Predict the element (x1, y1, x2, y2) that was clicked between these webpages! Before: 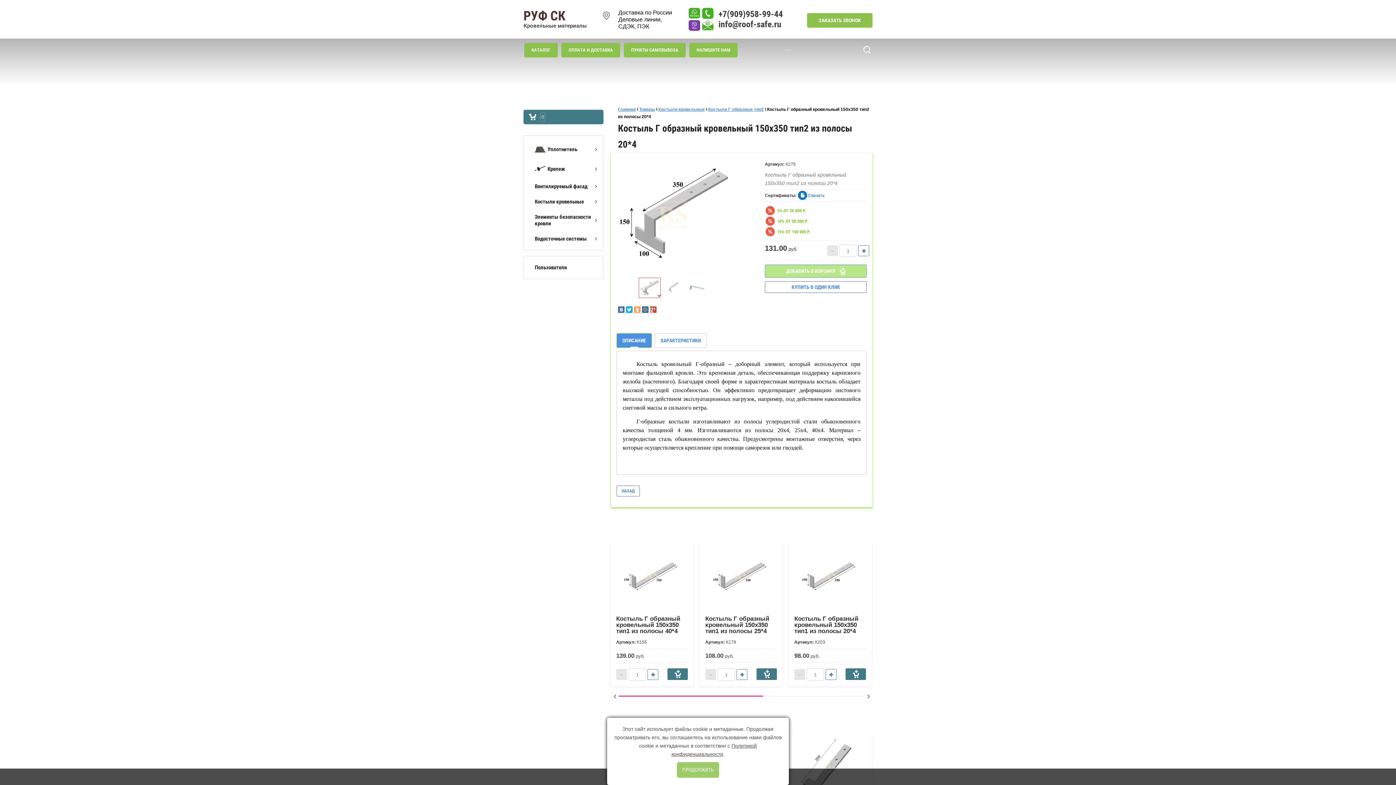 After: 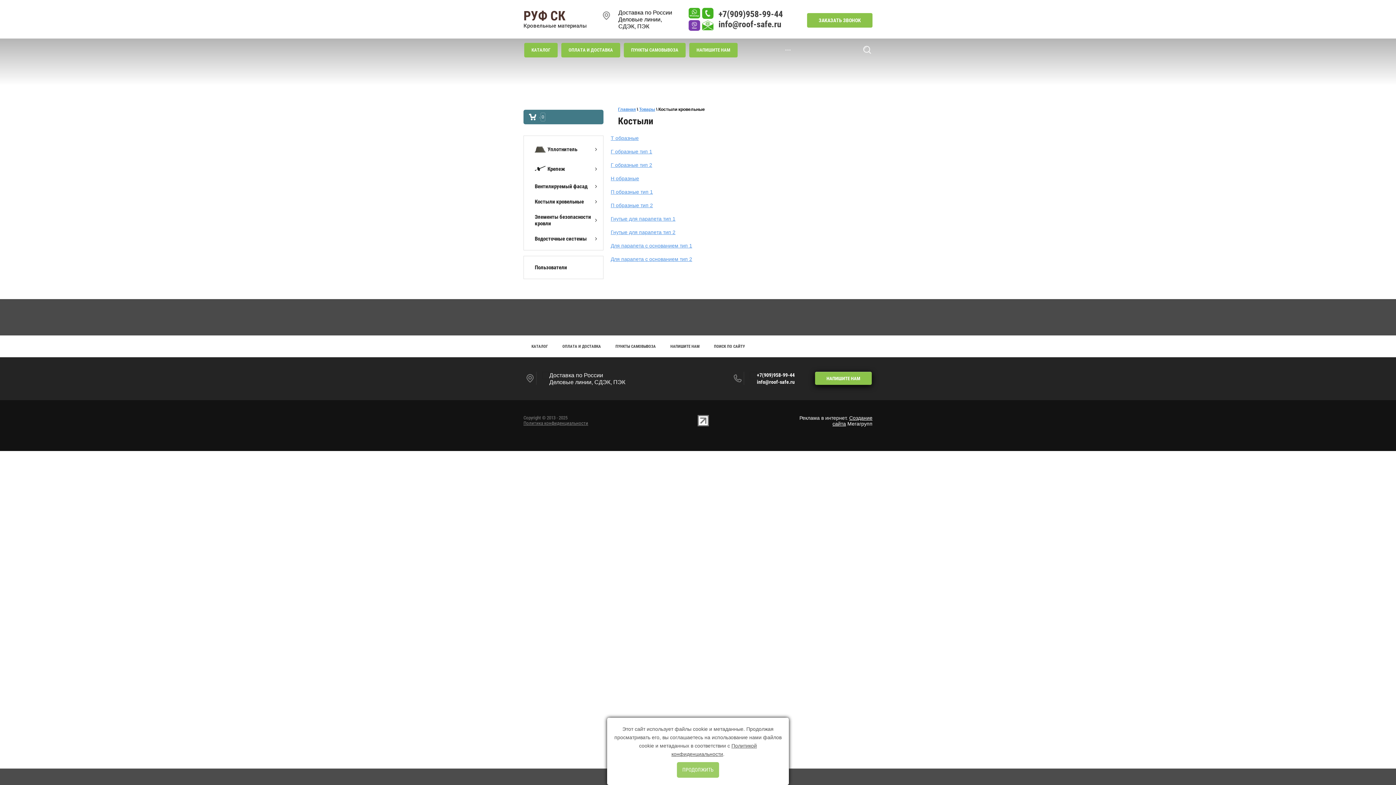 Action: label: Костыли кровельные bbox: (527, 194, 599, 209)